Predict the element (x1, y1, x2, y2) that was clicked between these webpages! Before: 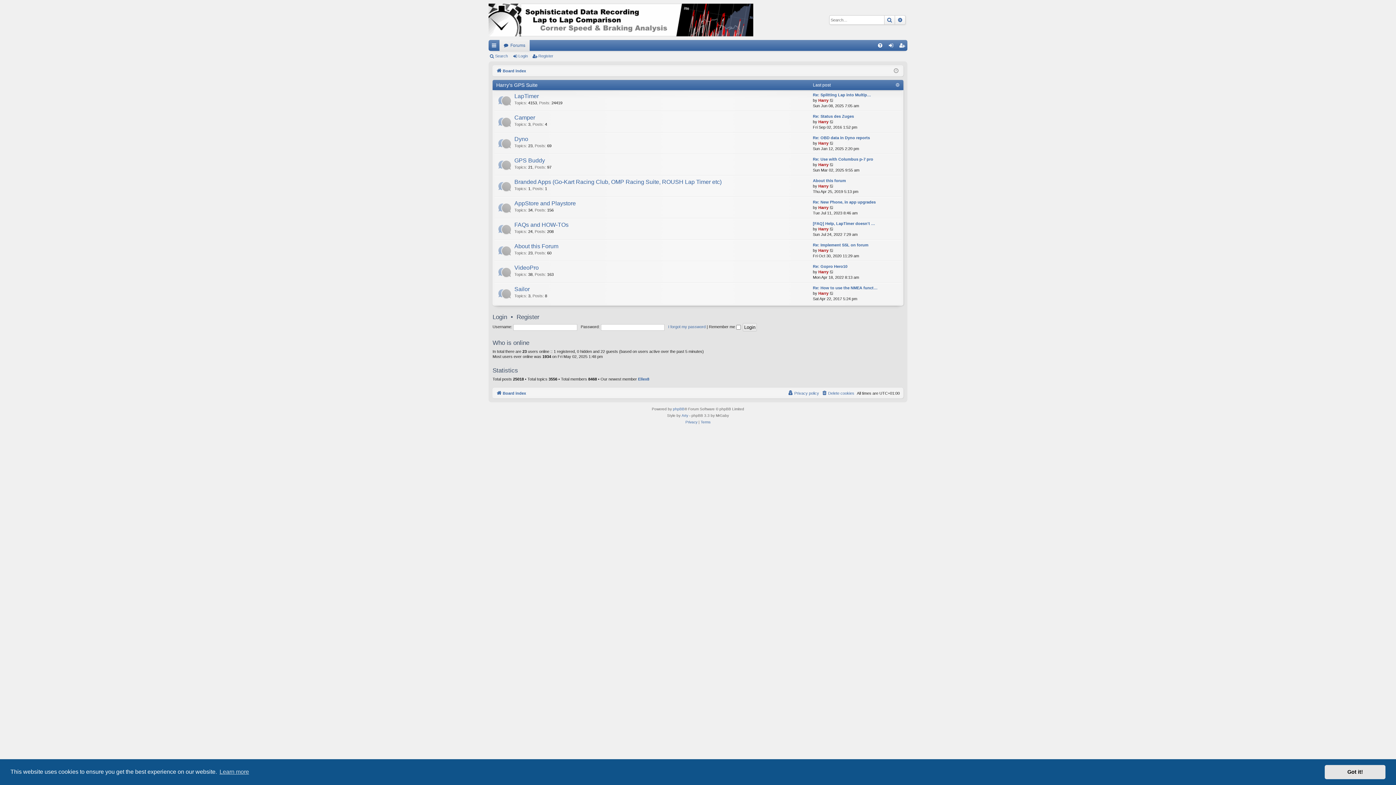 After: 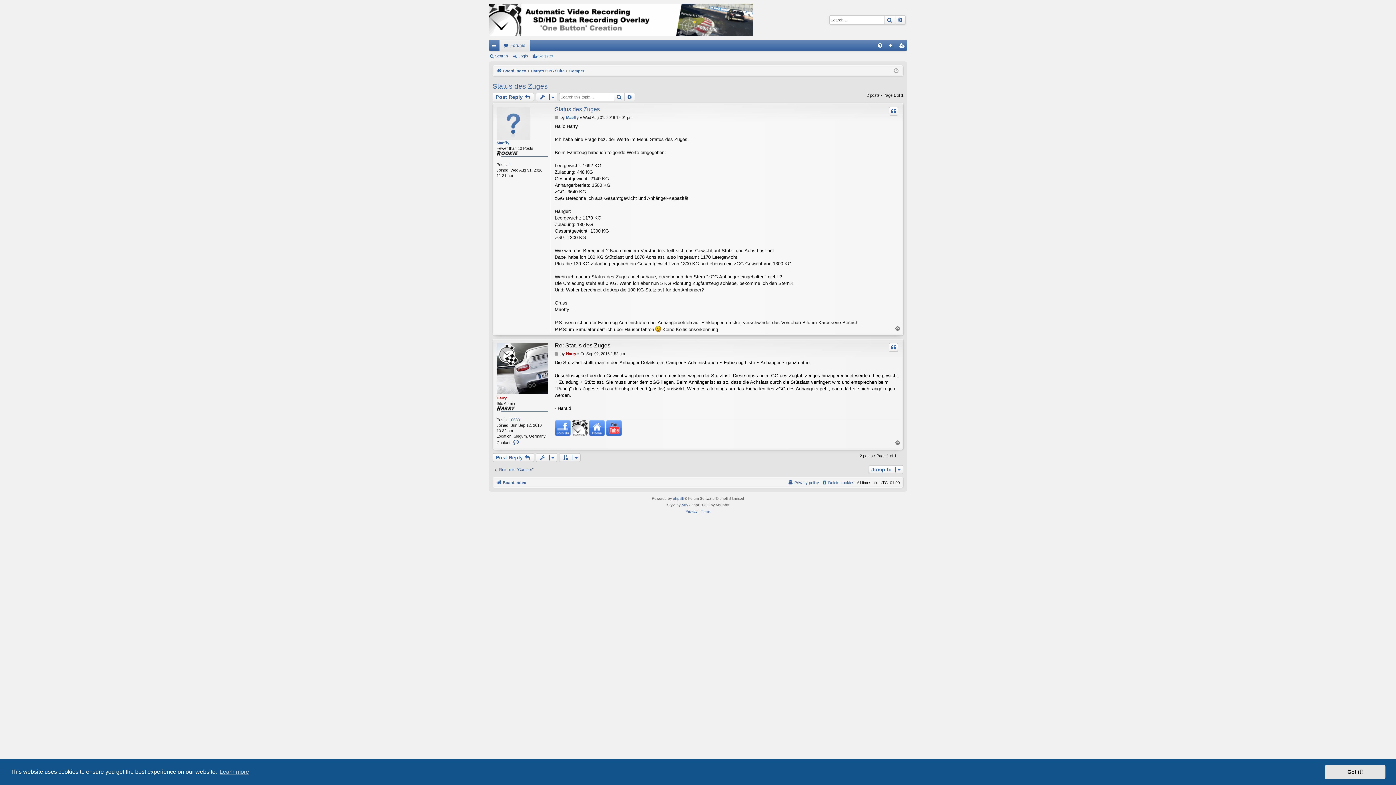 Action: label: Re: Status des Zuges bbox: (813, 113, 854, 119)